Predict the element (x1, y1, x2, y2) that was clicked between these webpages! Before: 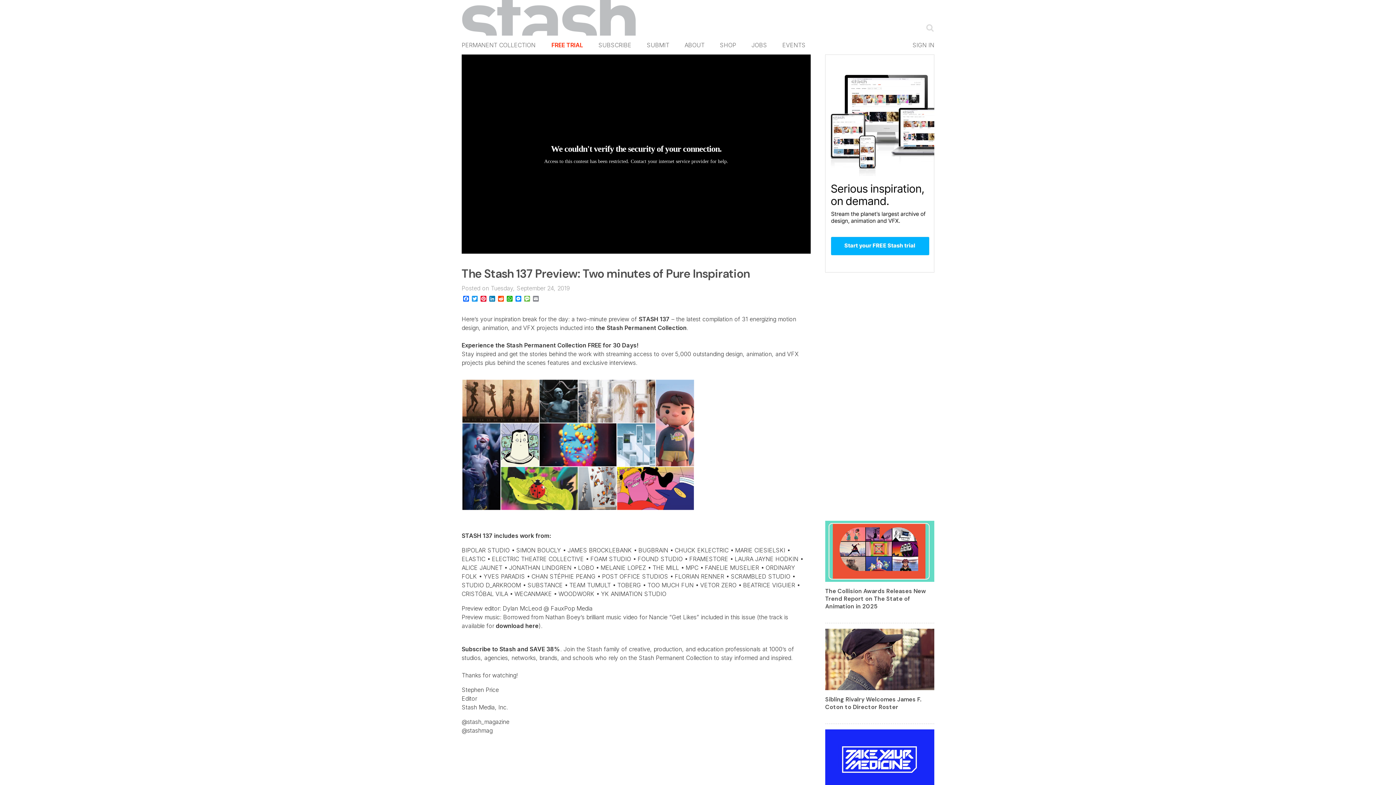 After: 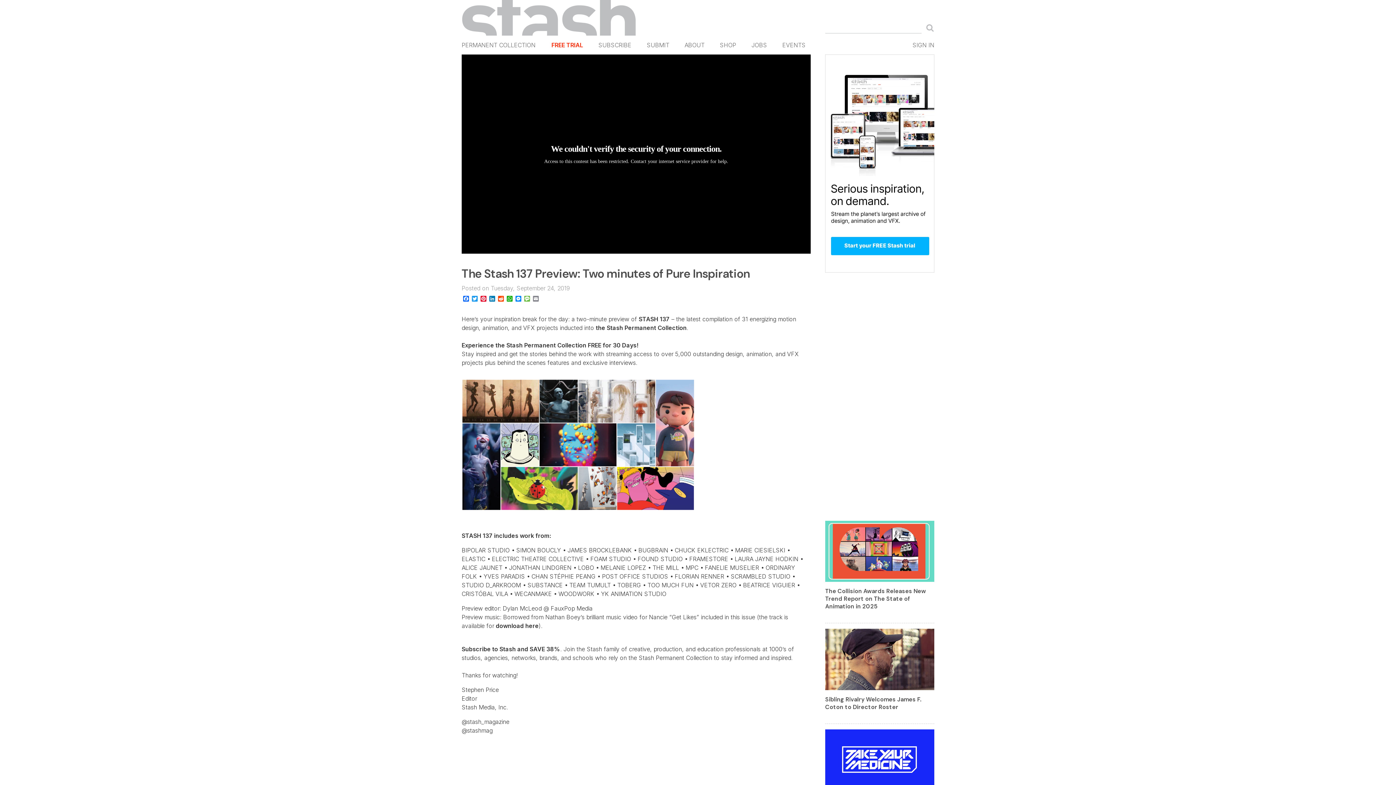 Action: bbox: (922, 21, 934, 33)